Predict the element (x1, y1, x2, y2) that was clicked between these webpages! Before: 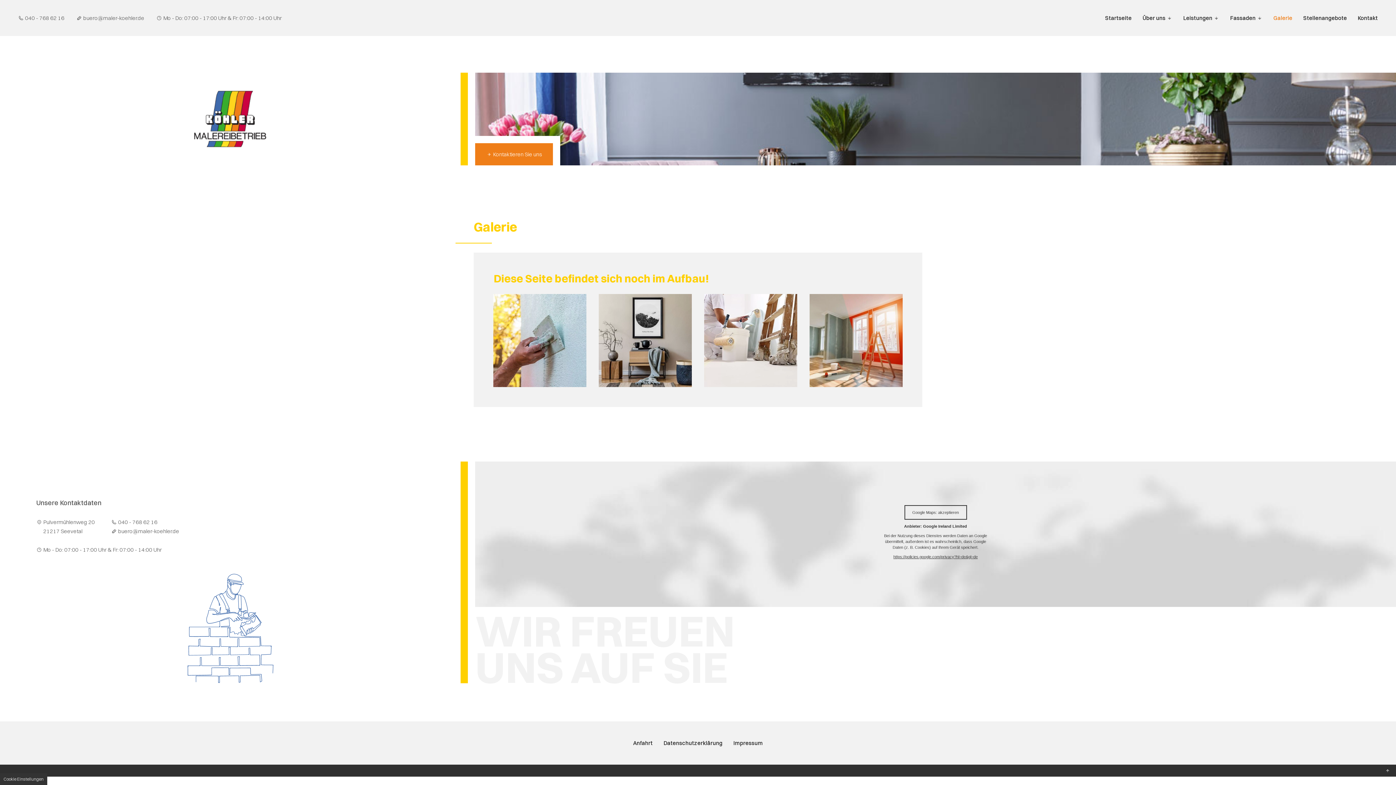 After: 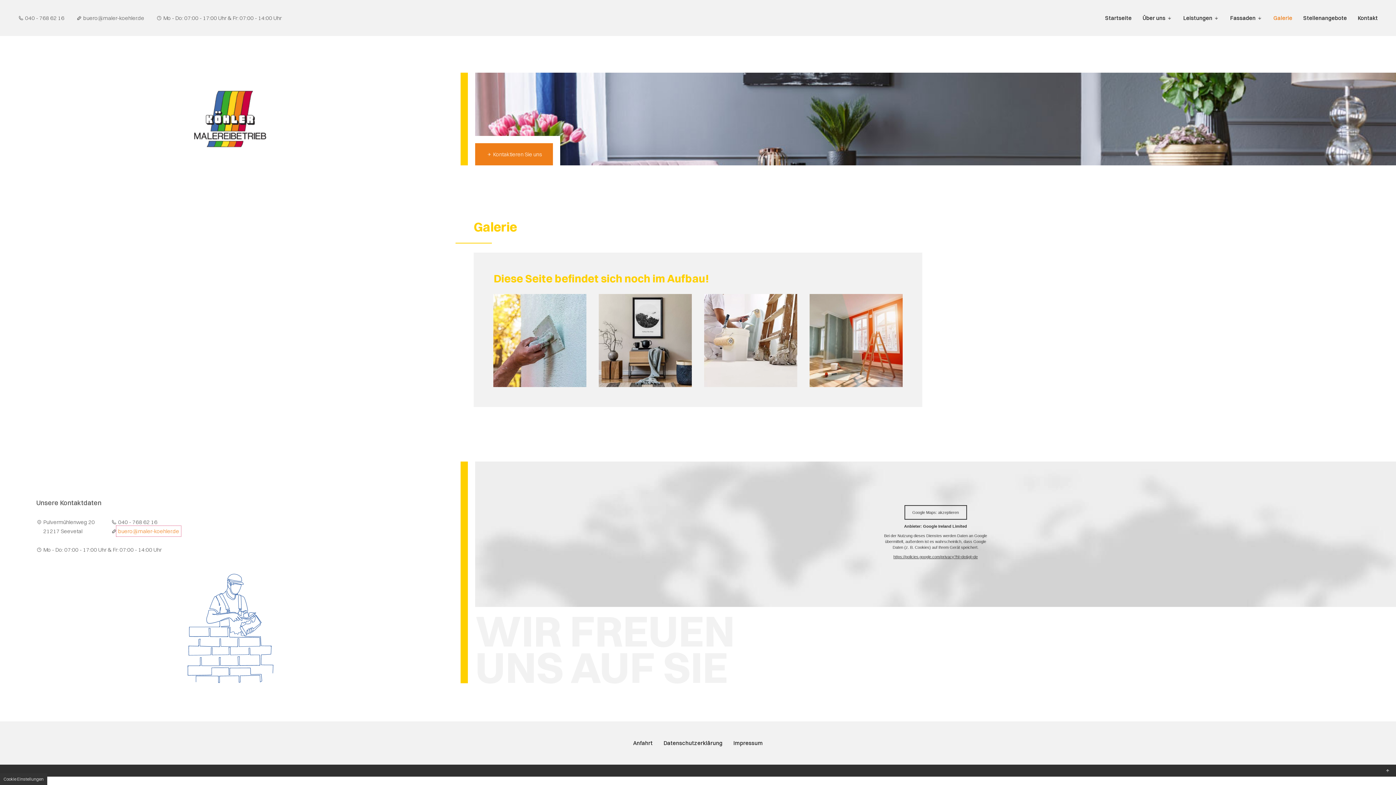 Action: bbox: (118, 527, 179, 534) label: buero@maler-koehler.de